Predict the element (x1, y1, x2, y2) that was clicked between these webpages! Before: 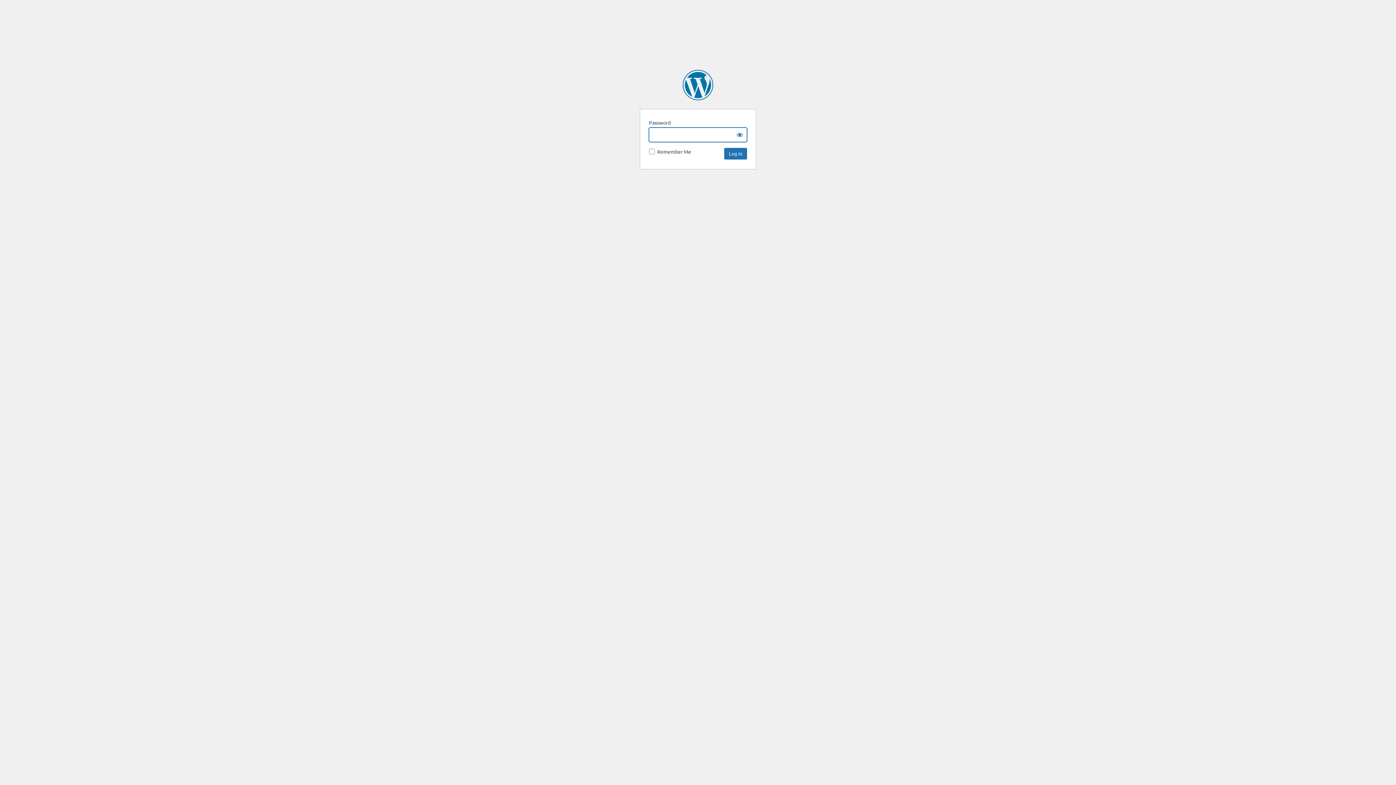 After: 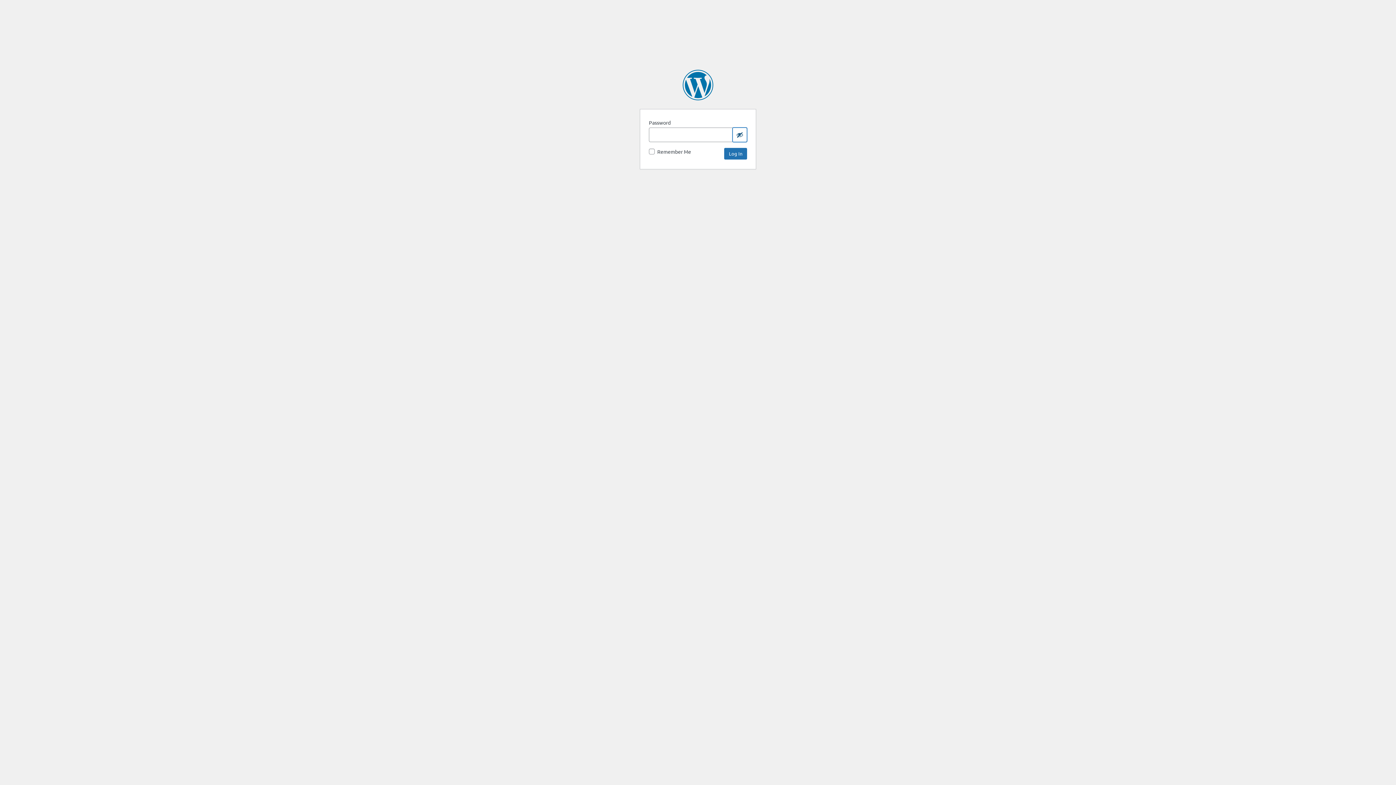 Action: label: Show password bbox: (732, 127, 747, 142)